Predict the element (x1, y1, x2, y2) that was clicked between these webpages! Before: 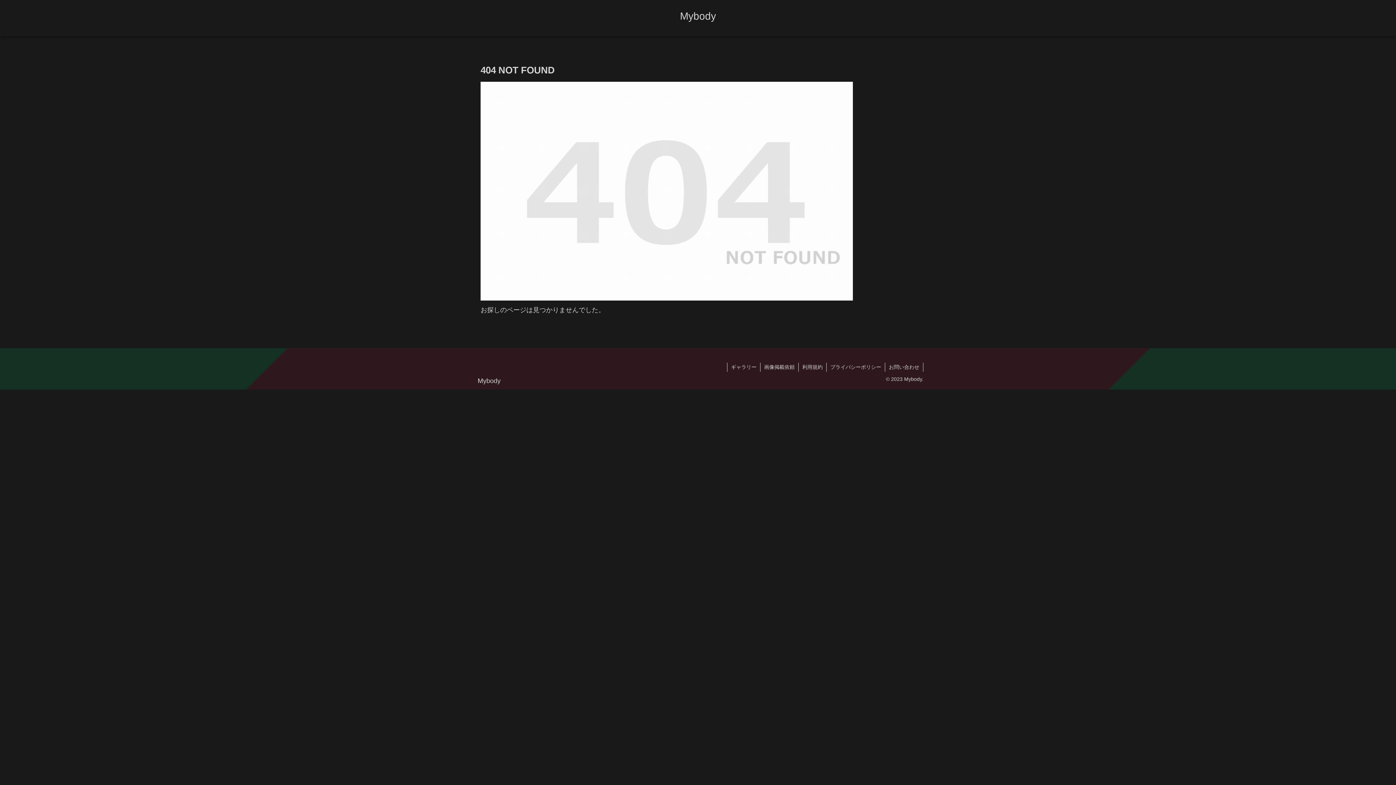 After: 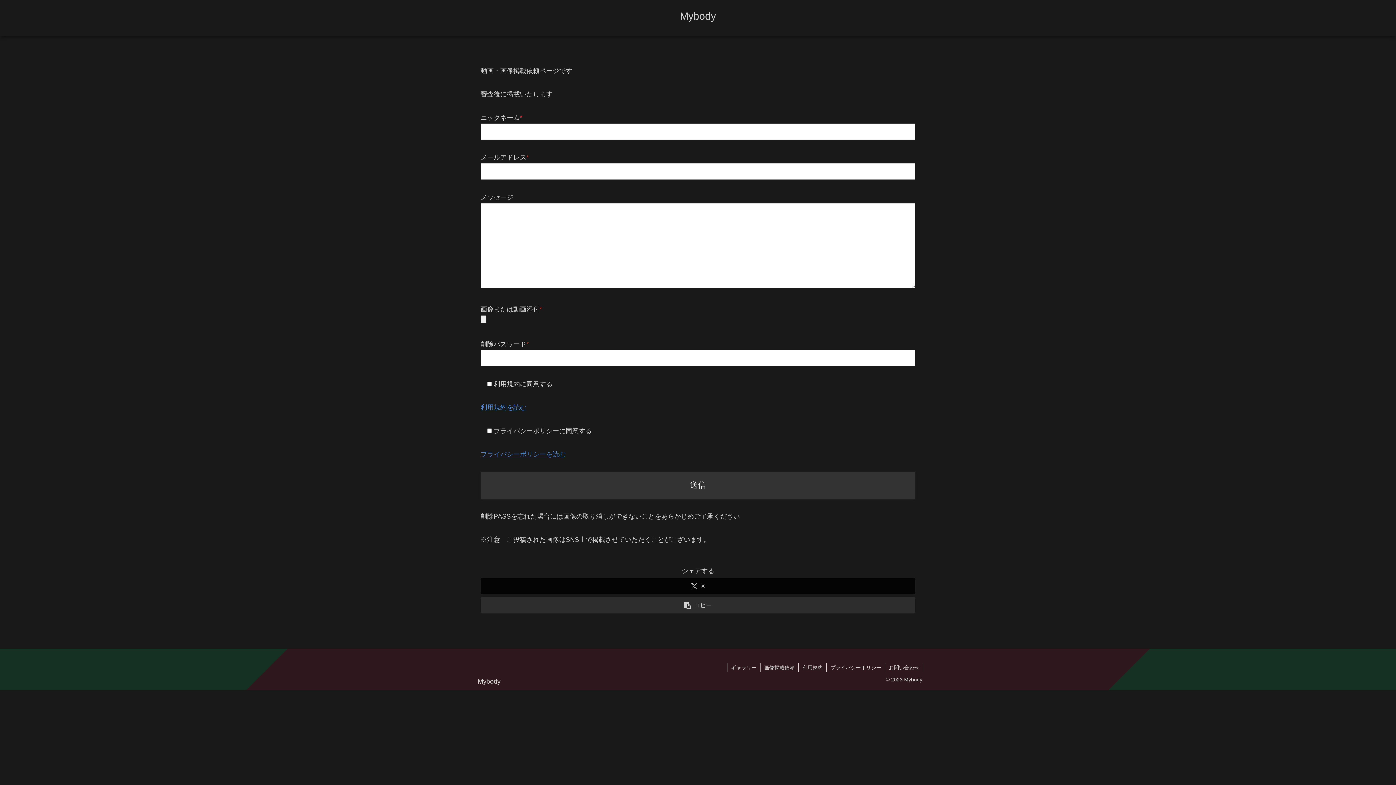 Action: bbox: (760, 363, 798, 372) label: 画像掲載依頼